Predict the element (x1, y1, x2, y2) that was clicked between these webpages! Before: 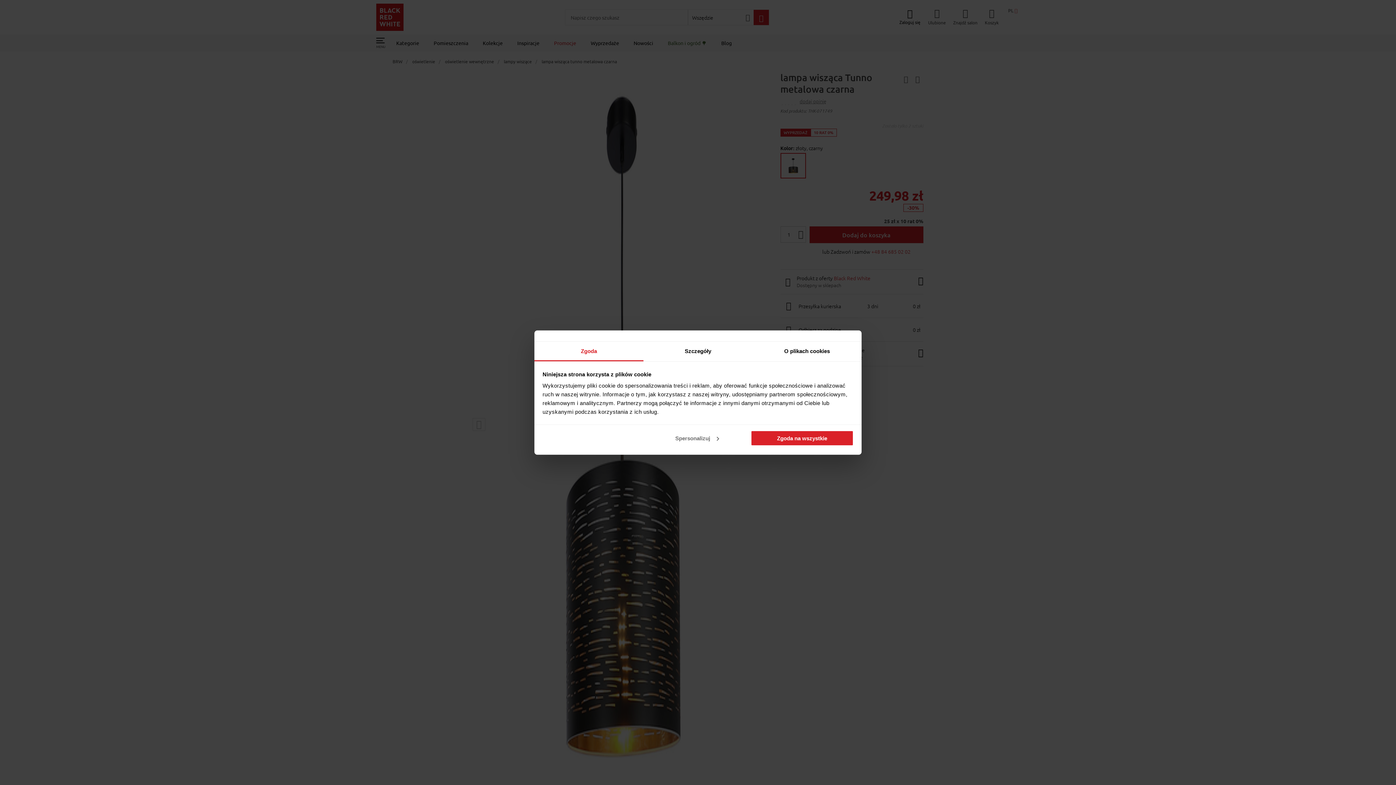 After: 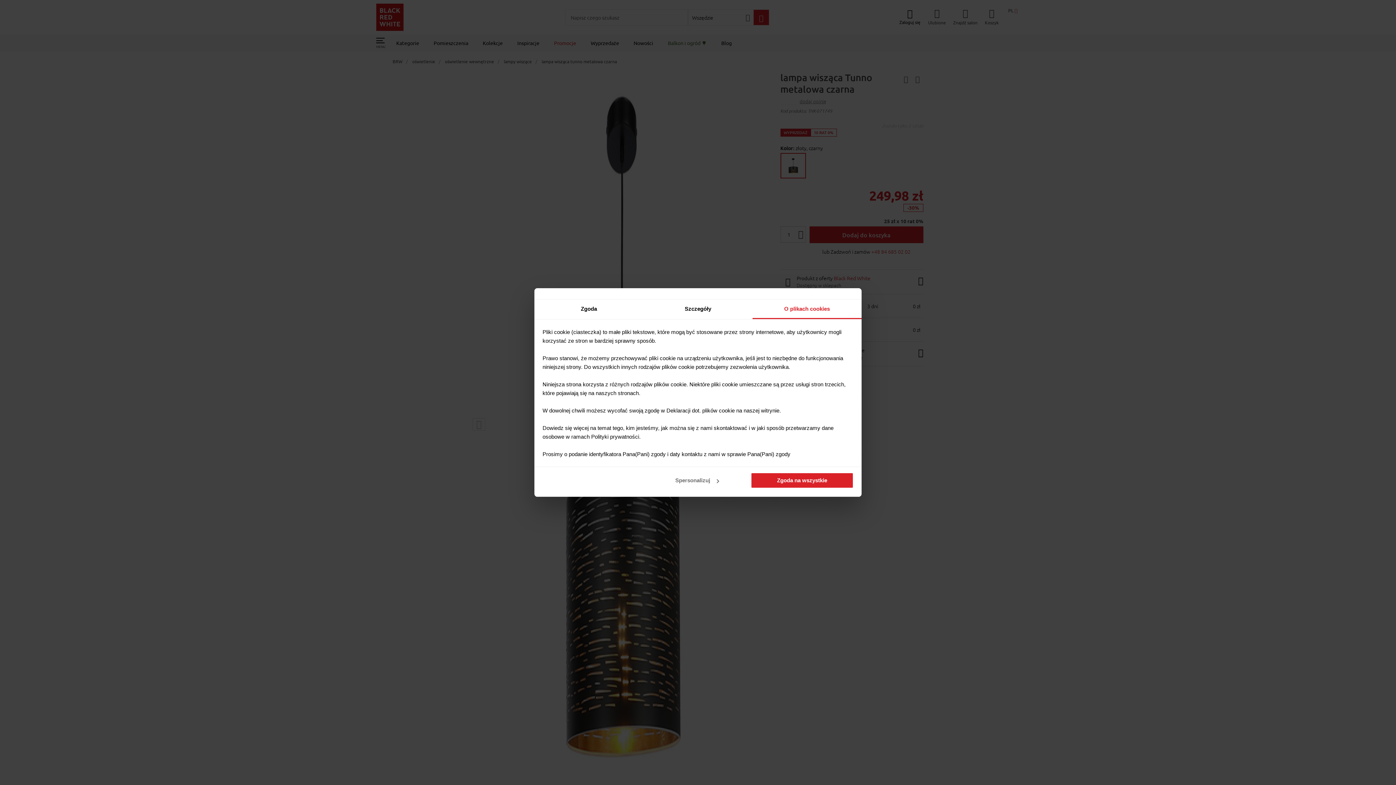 Action: label: O plikach cookies bbox: (752, 341, 861, 361)